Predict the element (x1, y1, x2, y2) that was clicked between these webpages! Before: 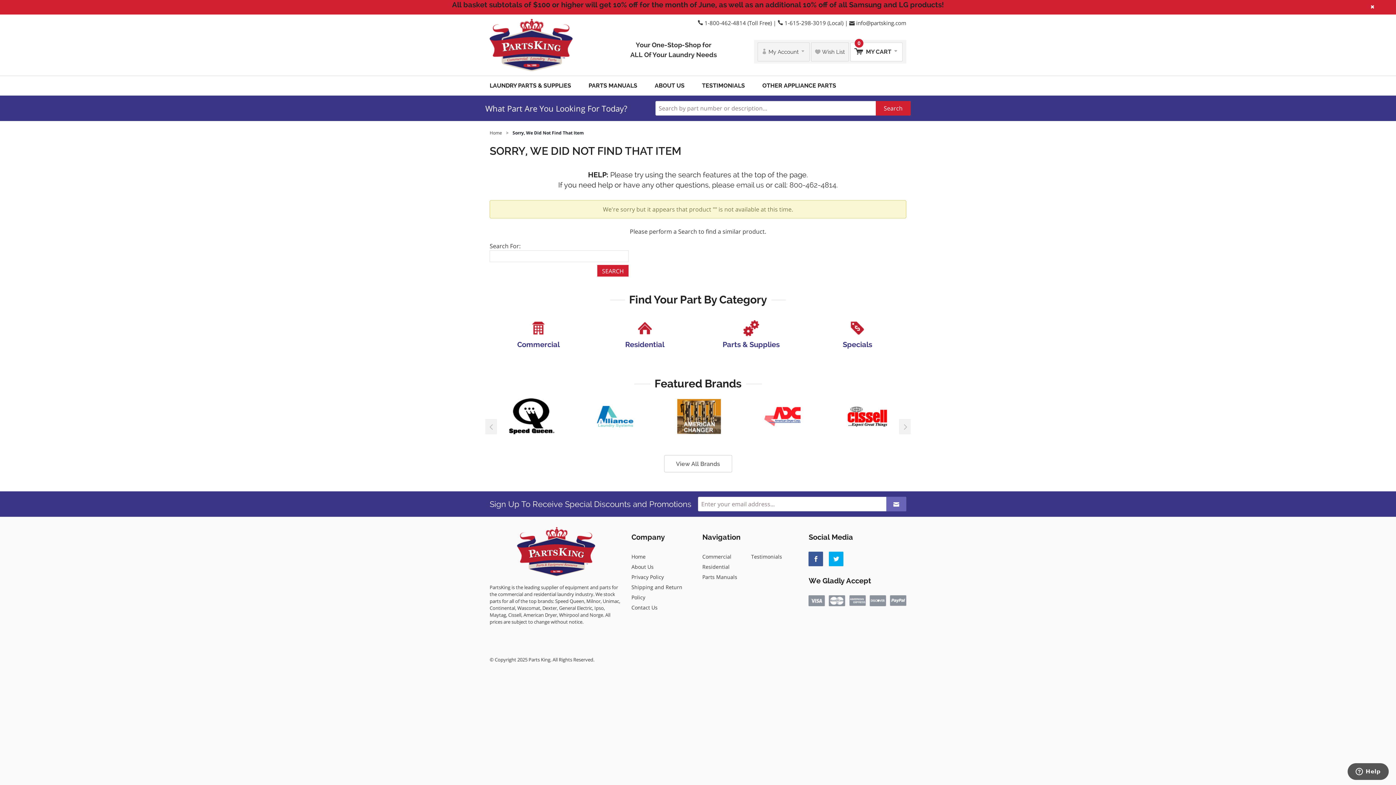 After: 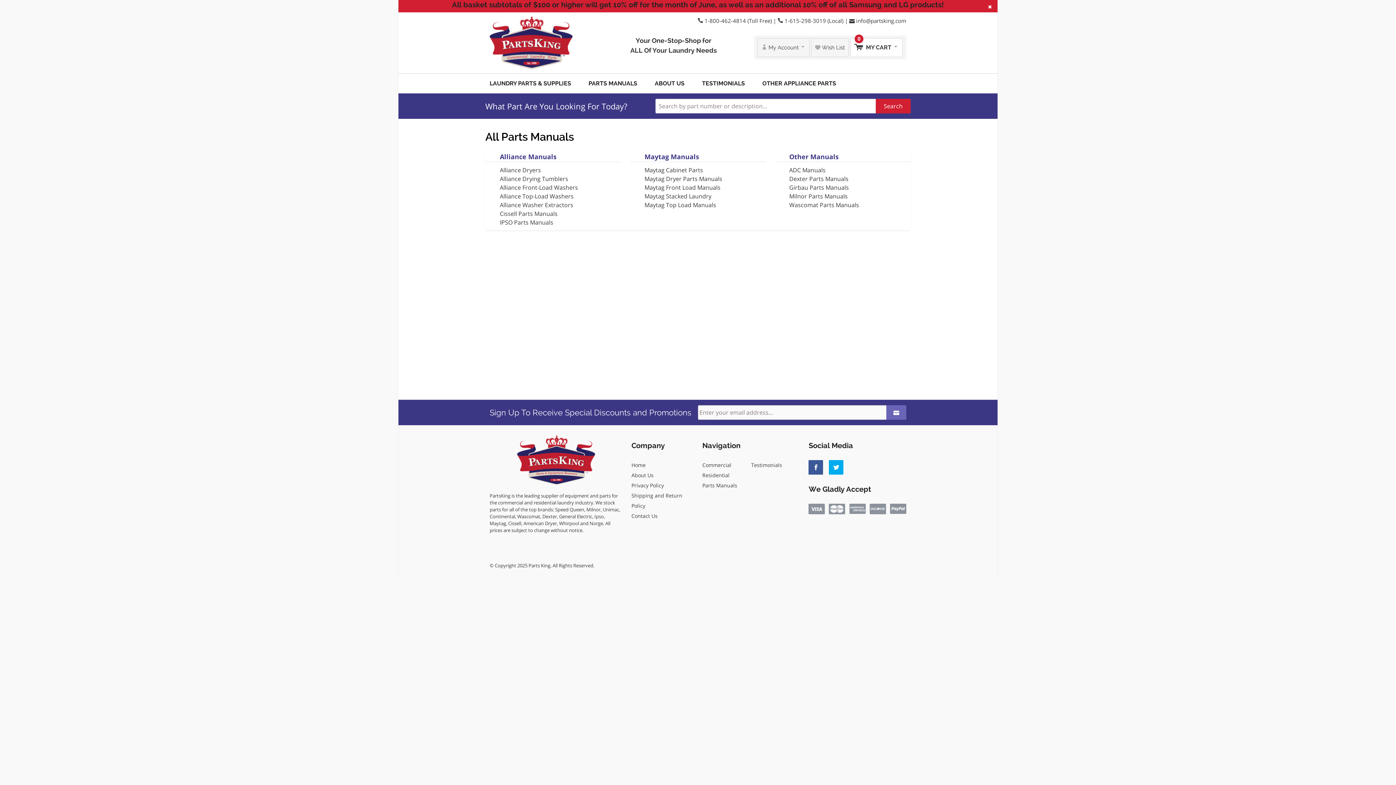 Action: bbox: (588, 76, 637, 95) label: PARTS MANUALS